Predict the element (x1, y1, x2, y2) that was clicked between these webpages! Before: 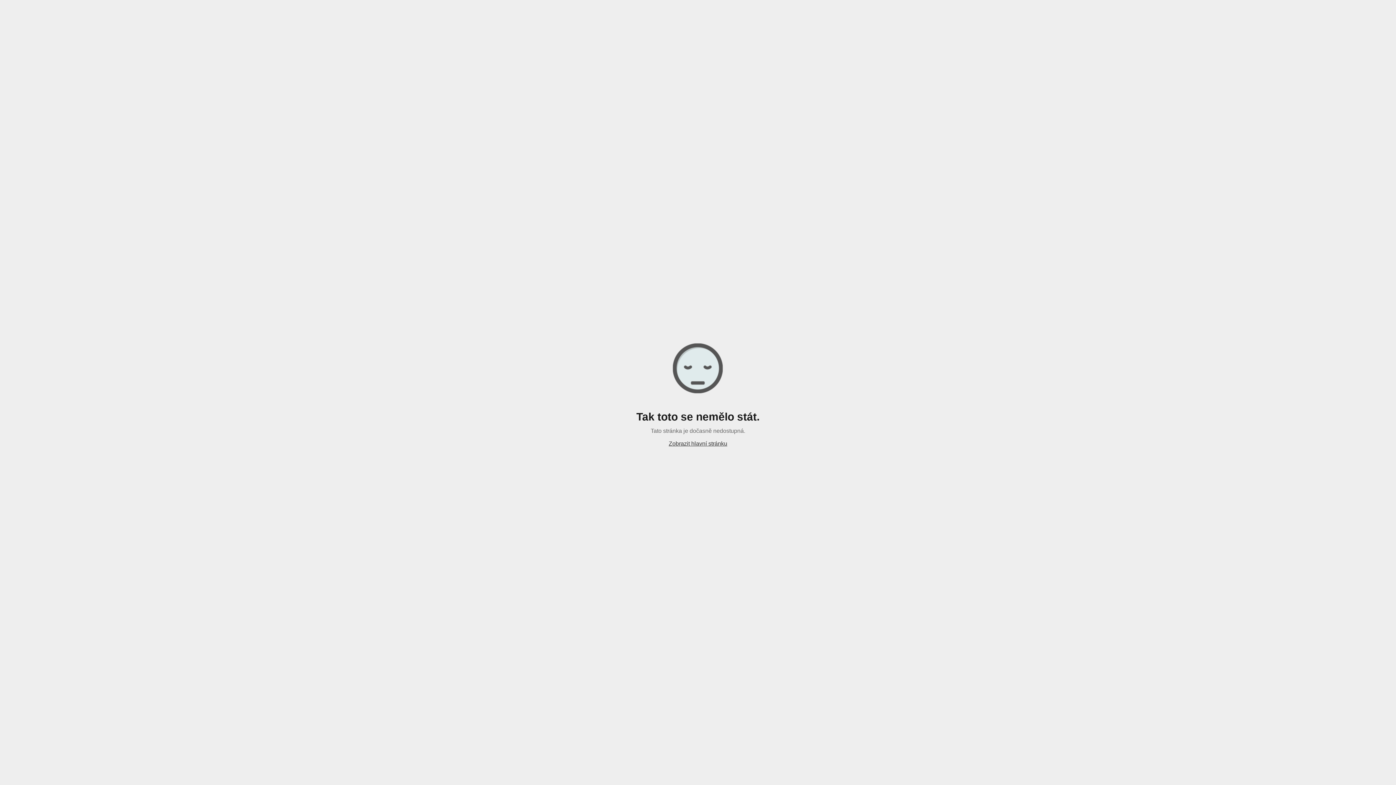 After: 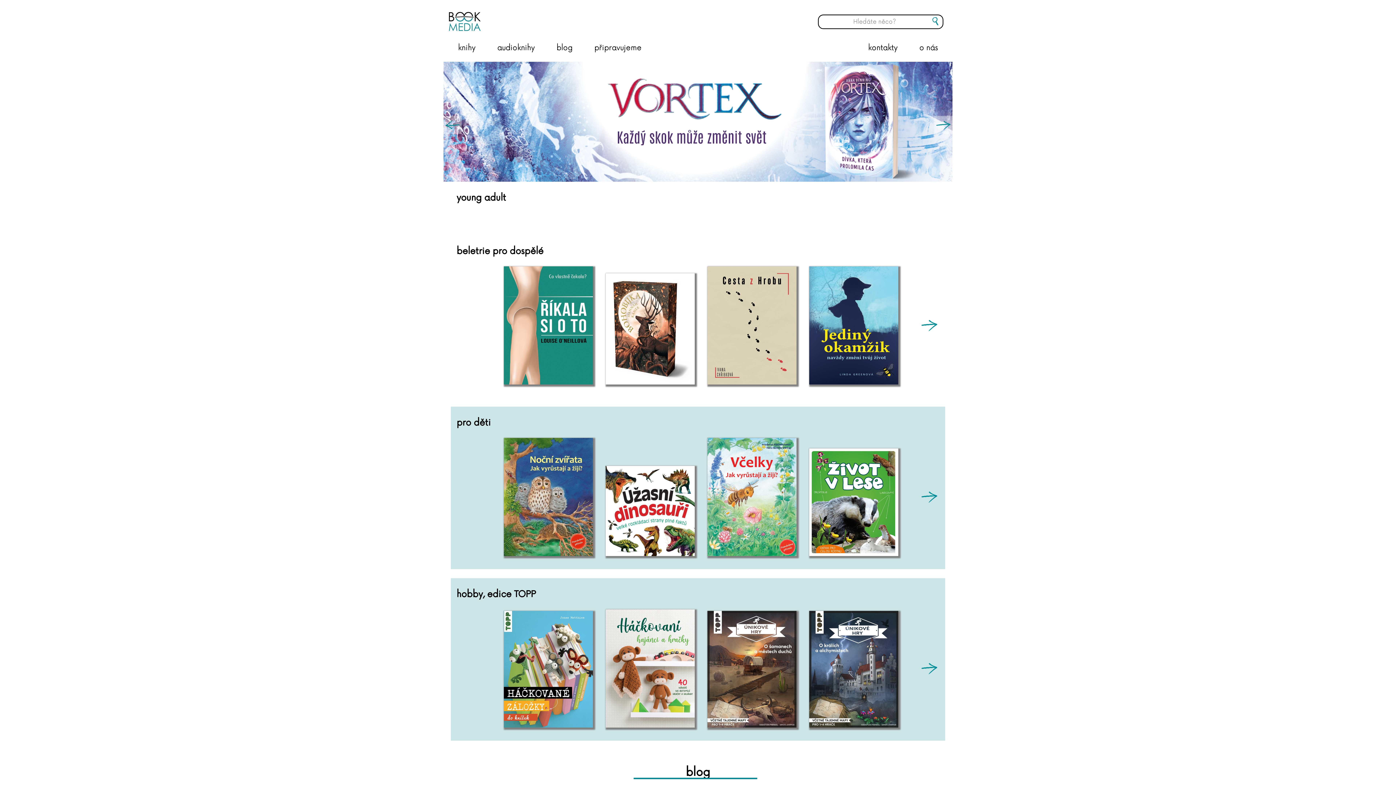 Action: bbox: (668, 440, 727, 446) label: Zobrazit hlavní stránku